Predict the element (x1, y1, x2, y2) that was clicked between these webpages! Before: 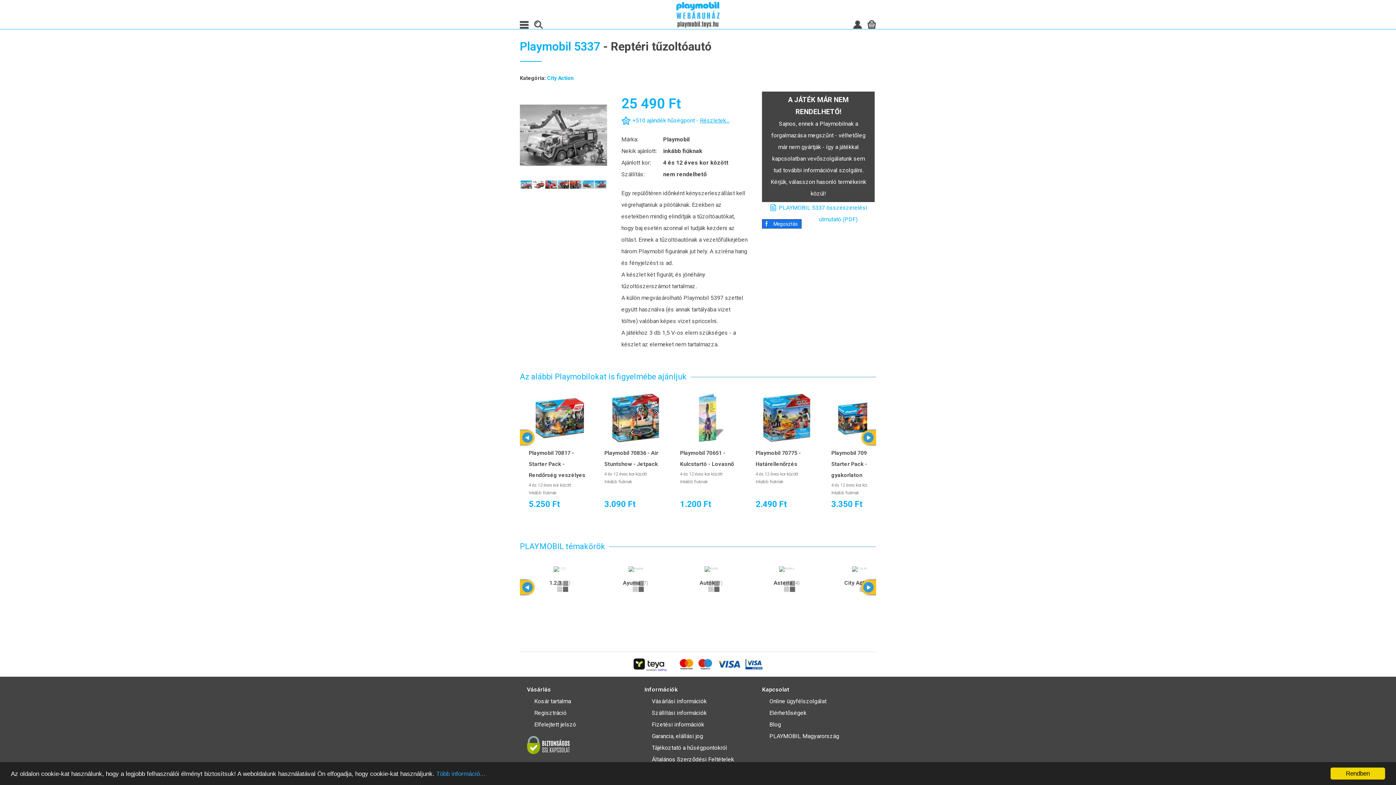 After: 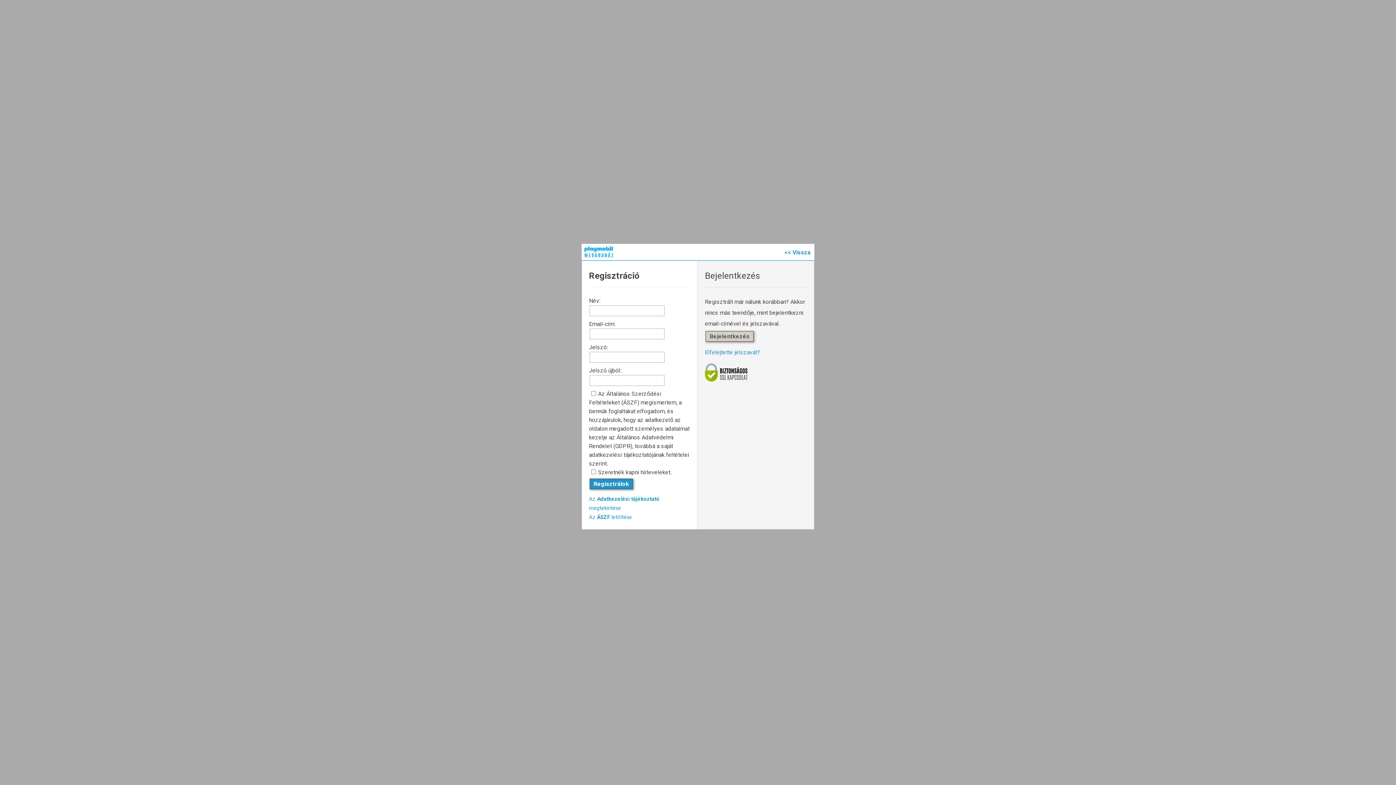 Action: bbox: (534, 707, 630, 719) label: Regisztráció